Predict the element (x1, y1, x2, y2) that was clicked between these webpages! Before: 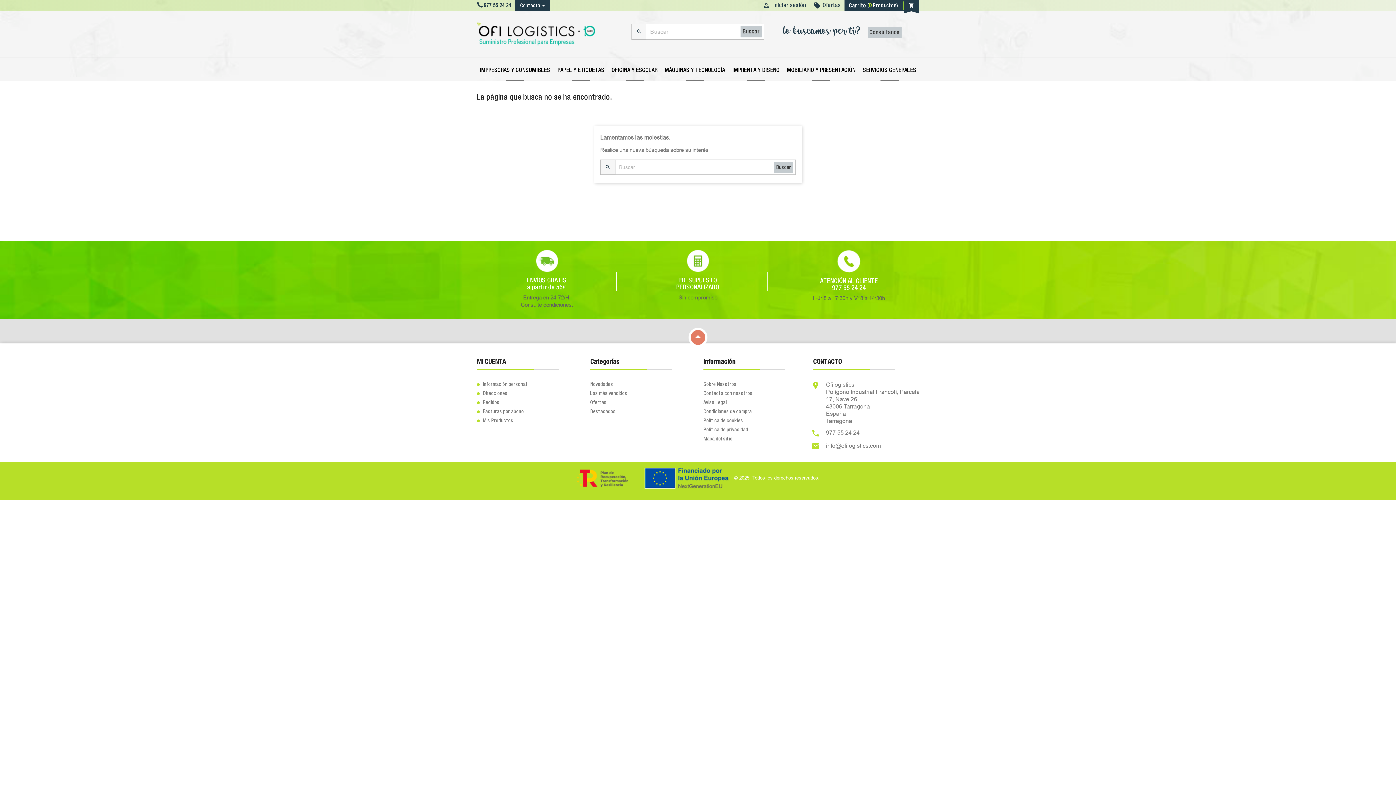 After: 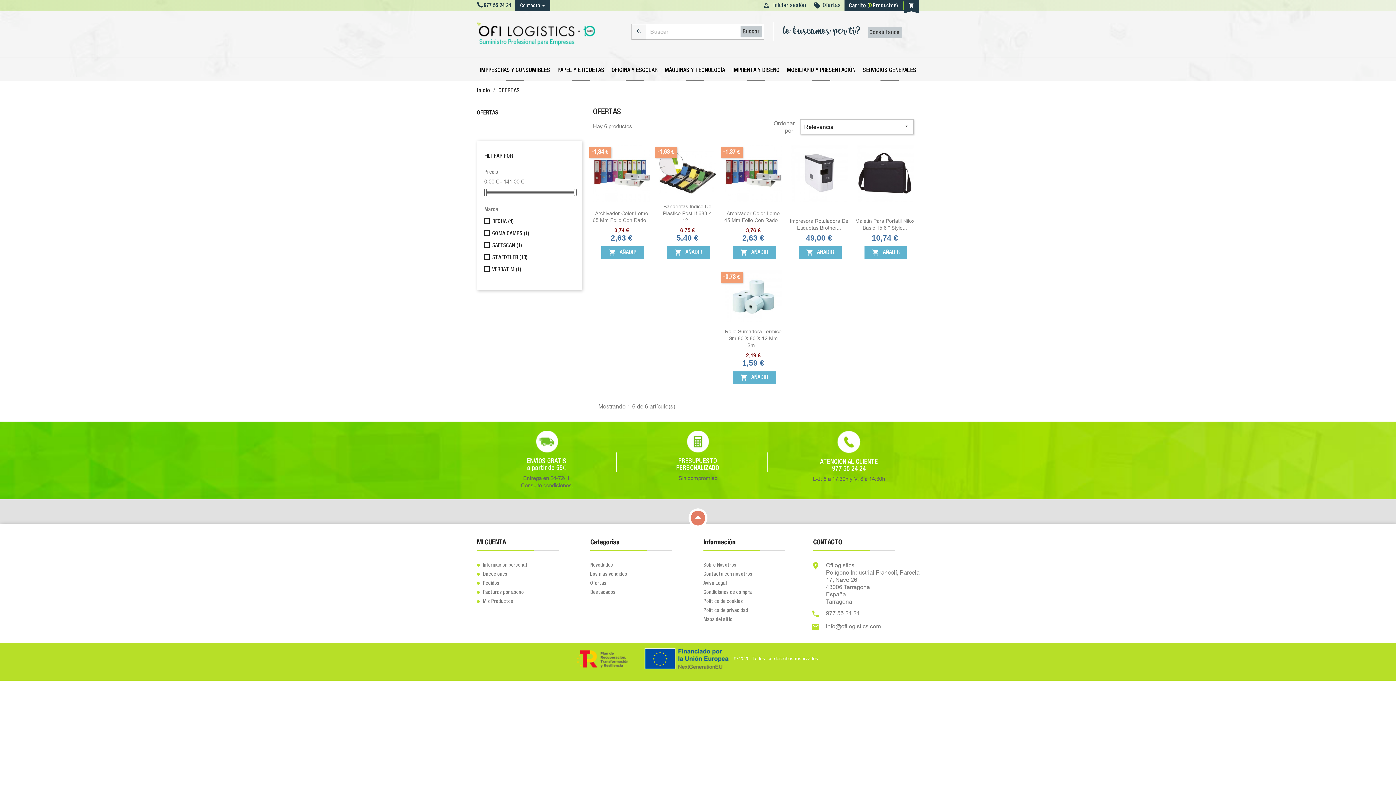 Action: label: Ofertas bbox: (590, 400, 606, 405)